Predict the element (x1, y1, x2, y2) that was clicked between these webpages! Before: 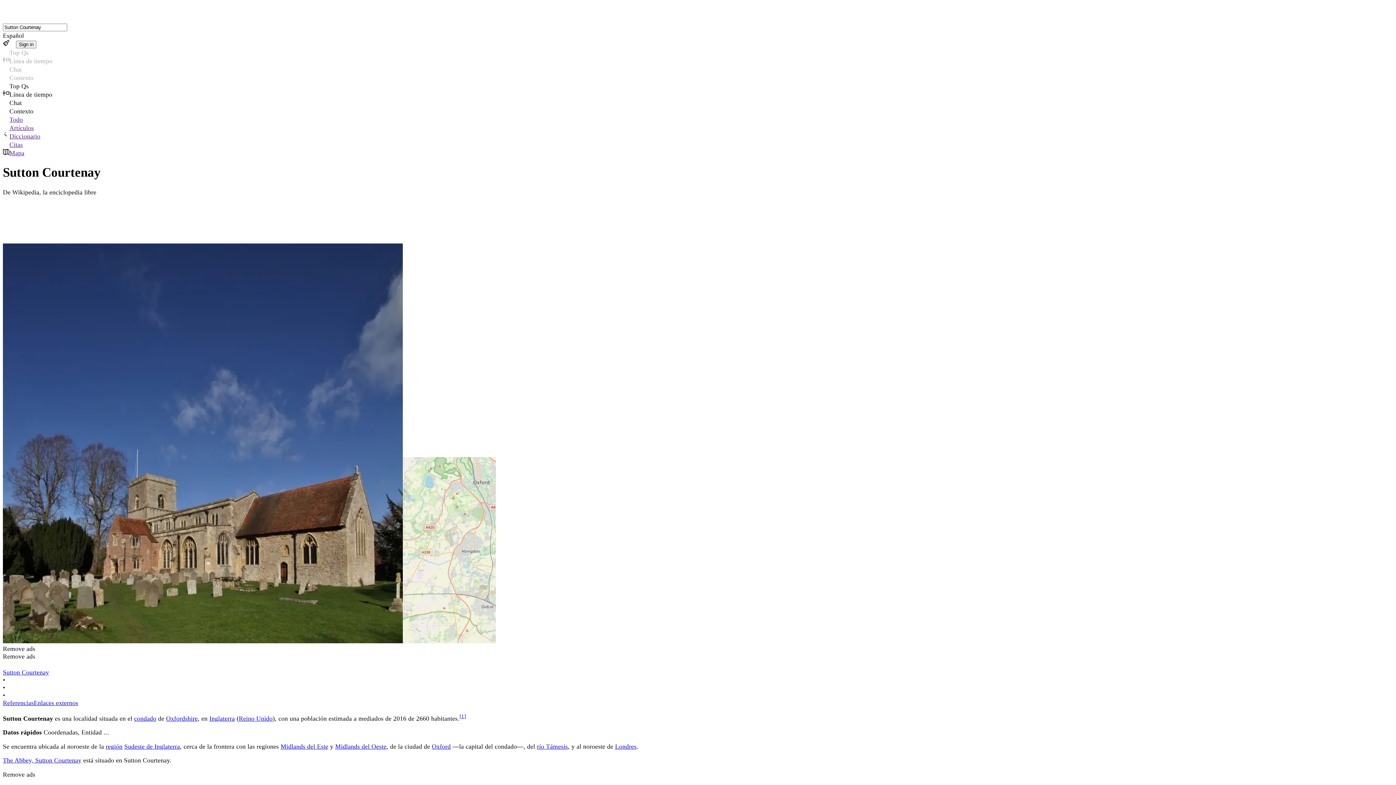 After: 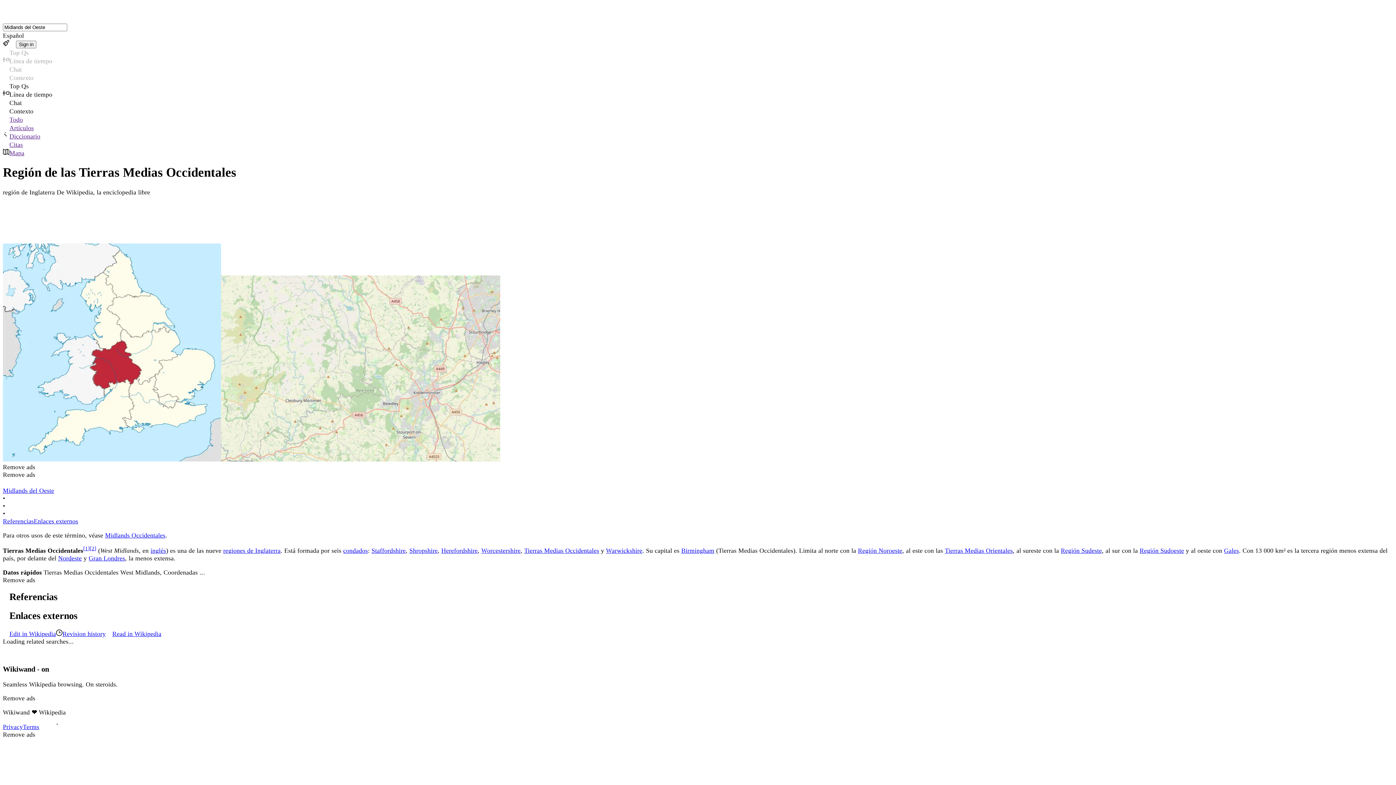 Action: label: Midlands del Oeste bbox: (335, 743, 386, 750)